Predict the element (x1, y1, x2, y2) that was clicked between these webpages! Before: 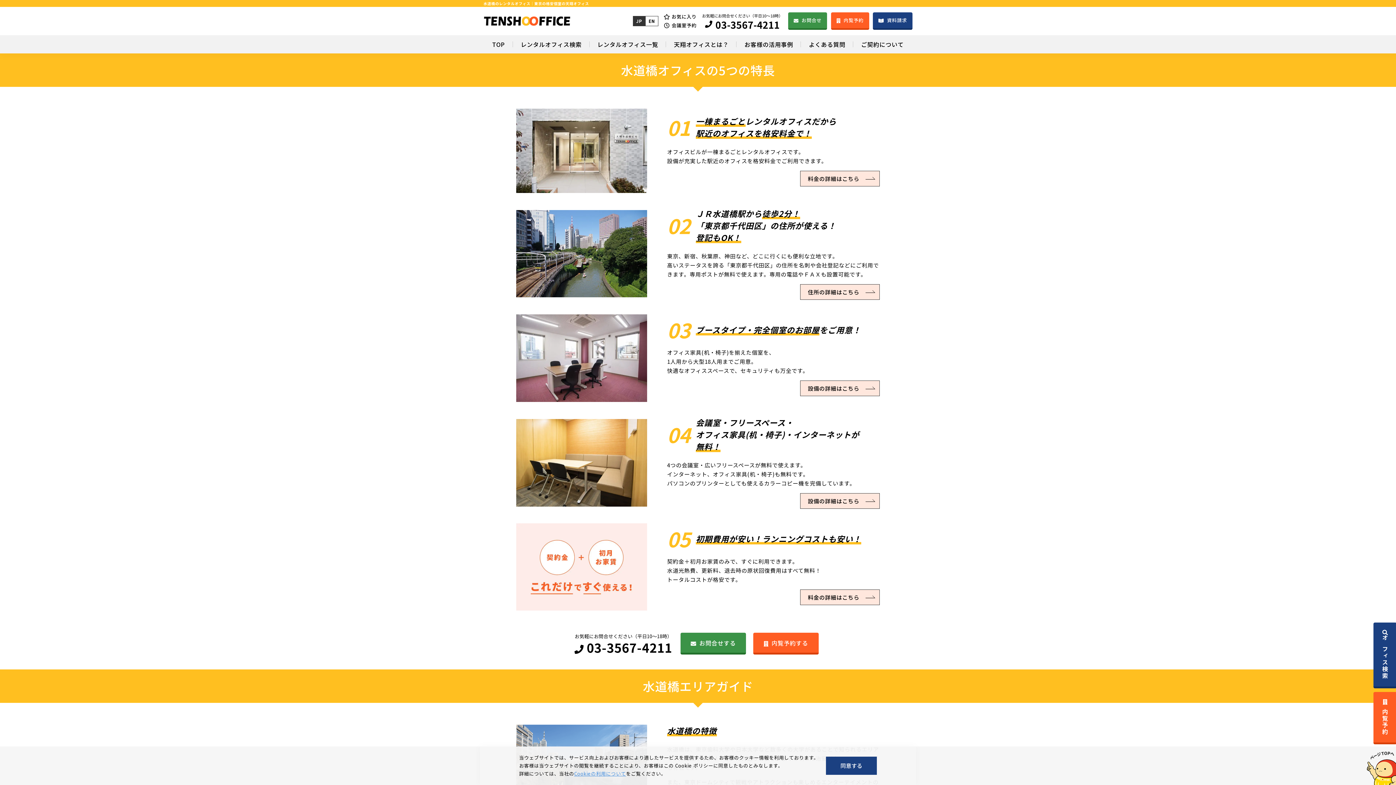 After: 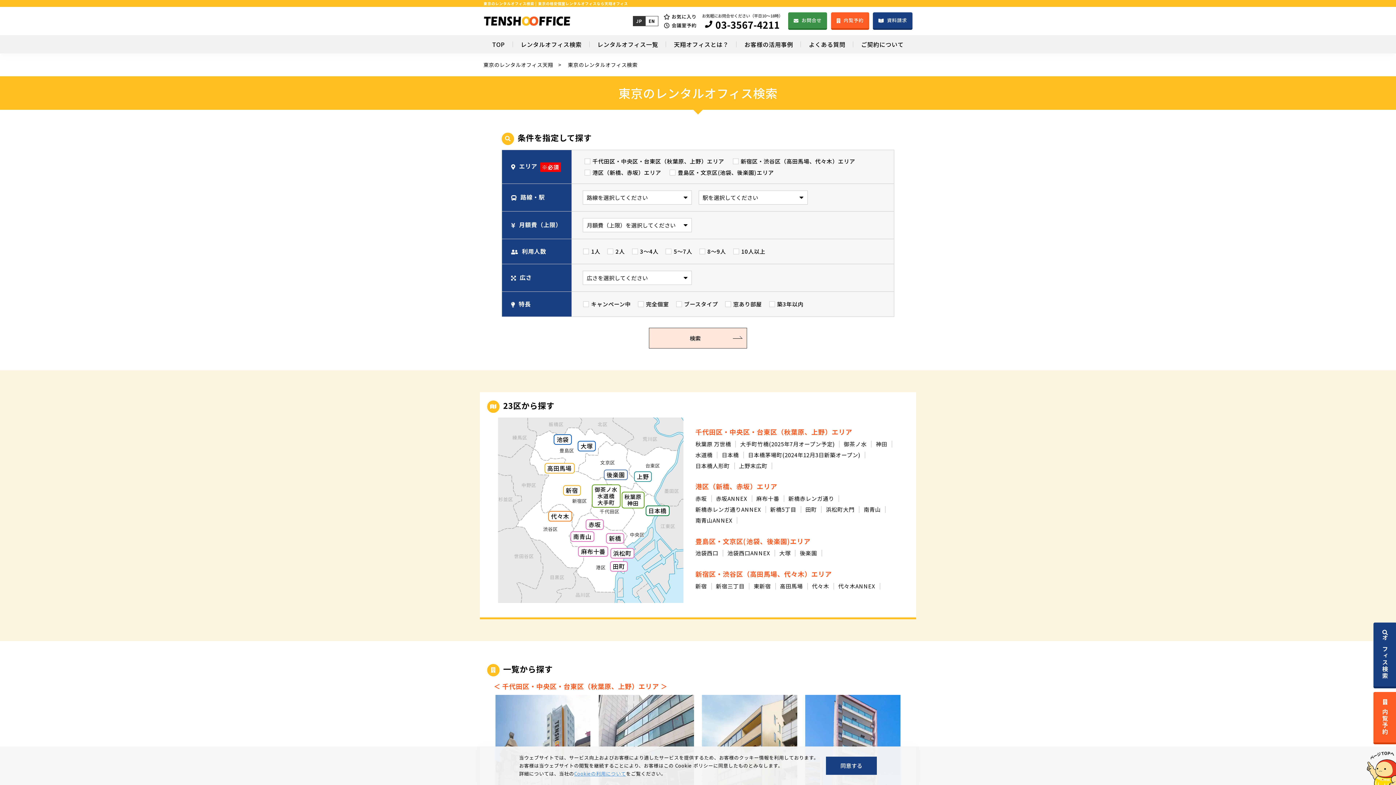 Action: bbox: (520, 41, 581, 47) label: レンタルオフィス検索